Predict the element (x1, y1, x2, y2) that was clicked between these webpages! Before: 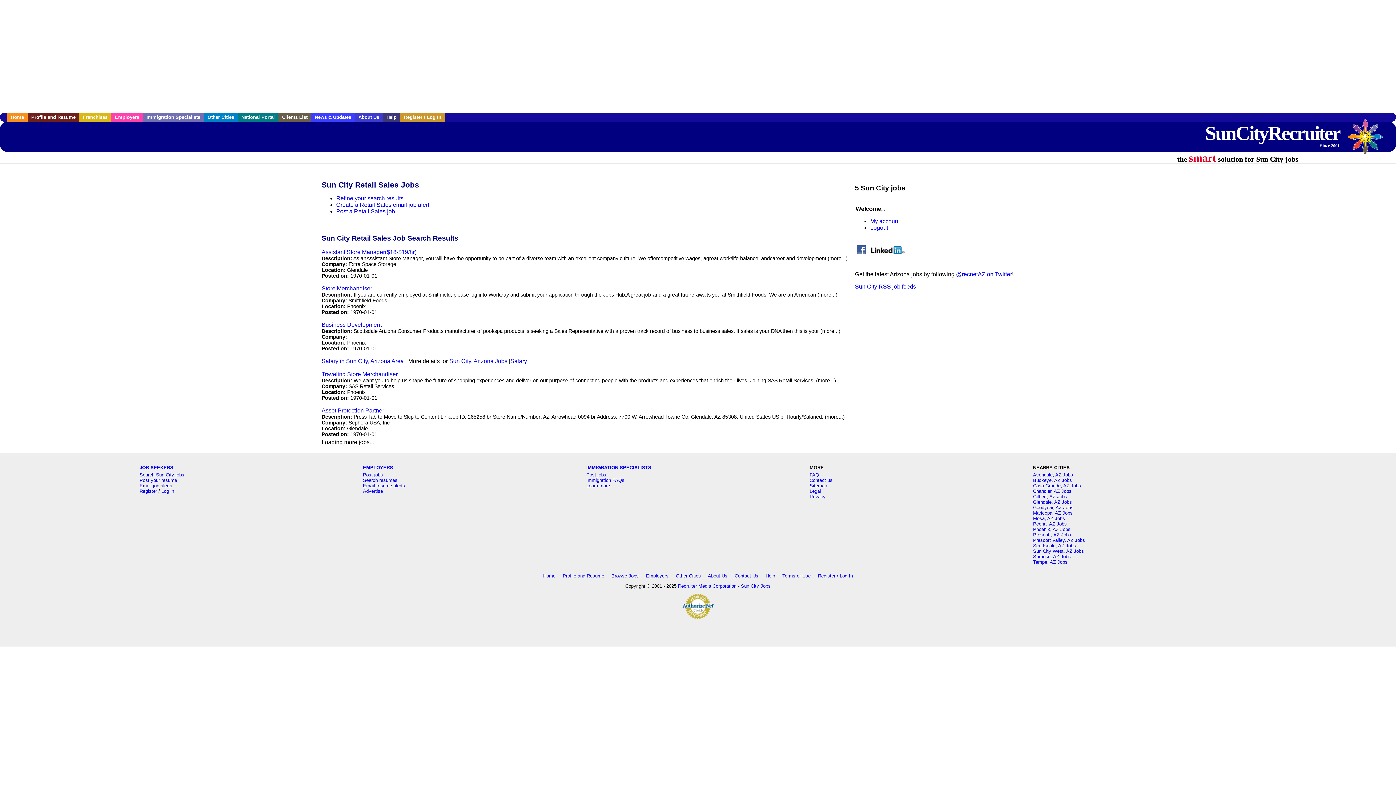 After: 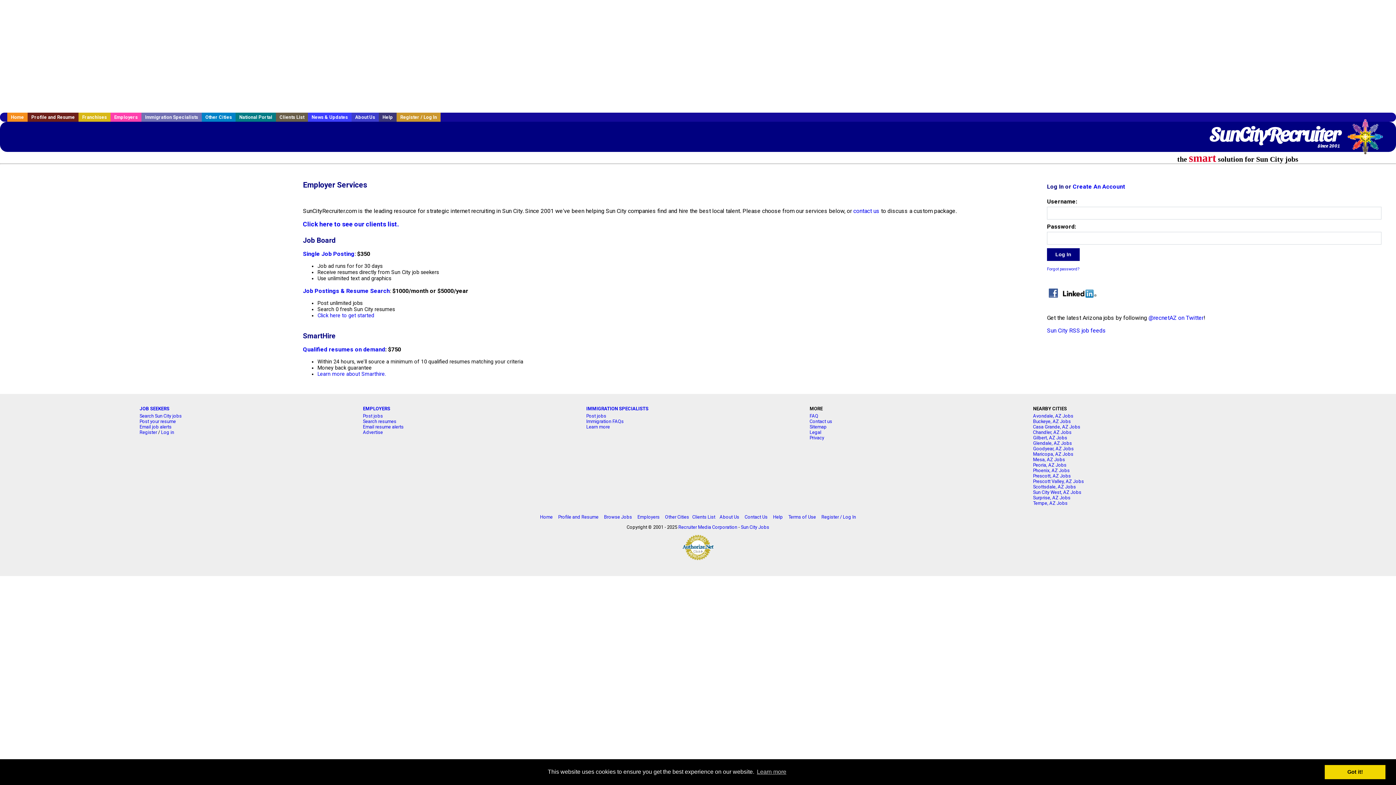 Action: bbox: (363, 464, 393, 470) label: EMPLOYERS